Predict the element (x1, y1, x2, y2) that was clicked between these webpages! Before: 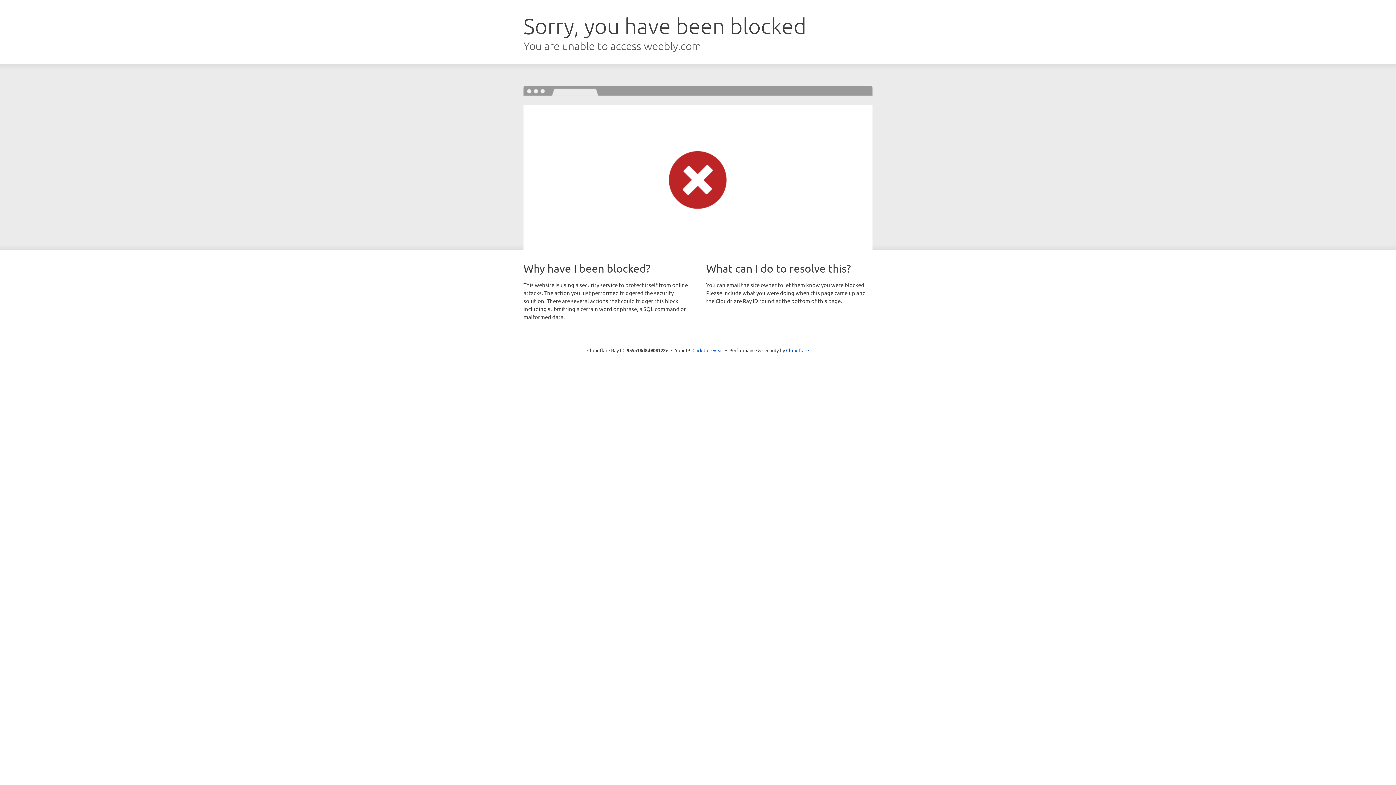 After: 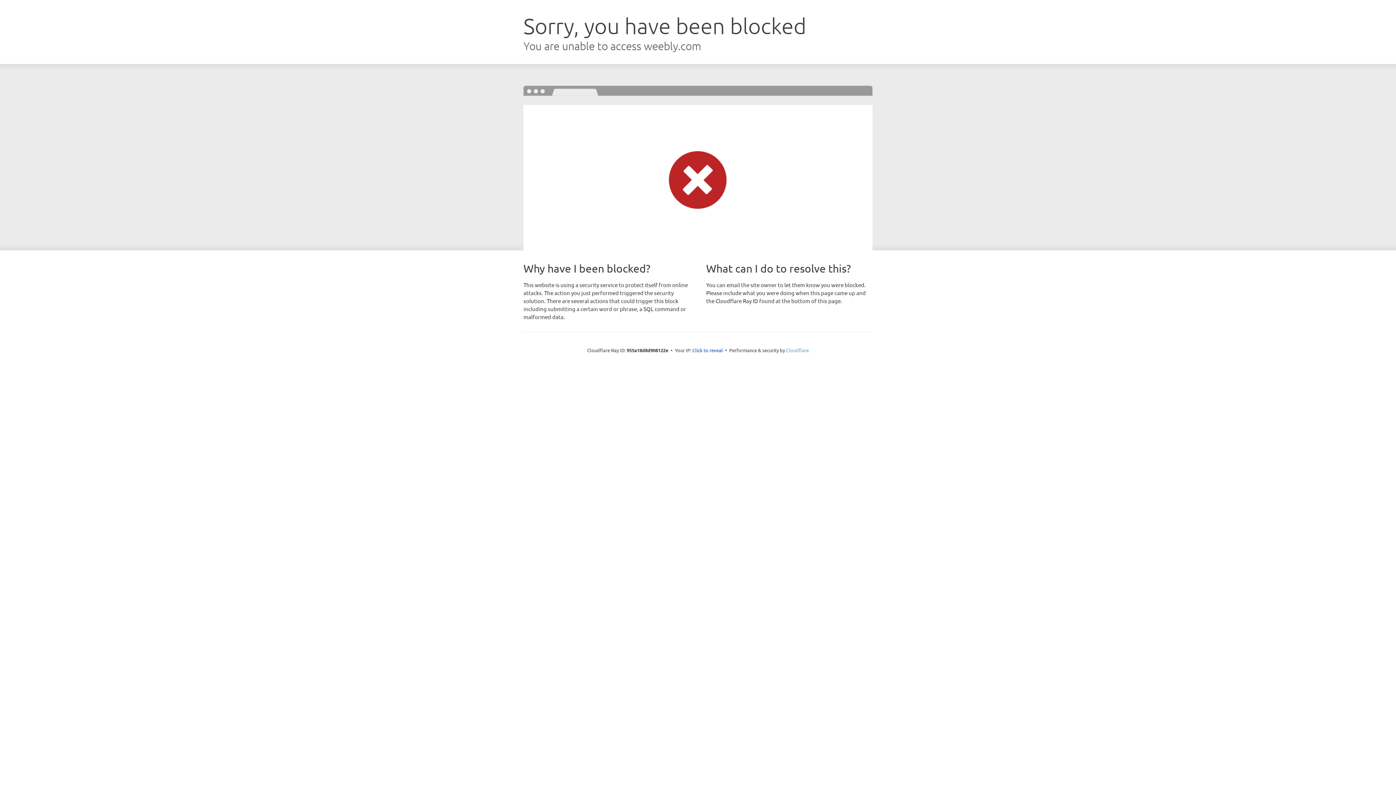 Action: bbox: (786, 347, 809, 353) label: Cloudflare